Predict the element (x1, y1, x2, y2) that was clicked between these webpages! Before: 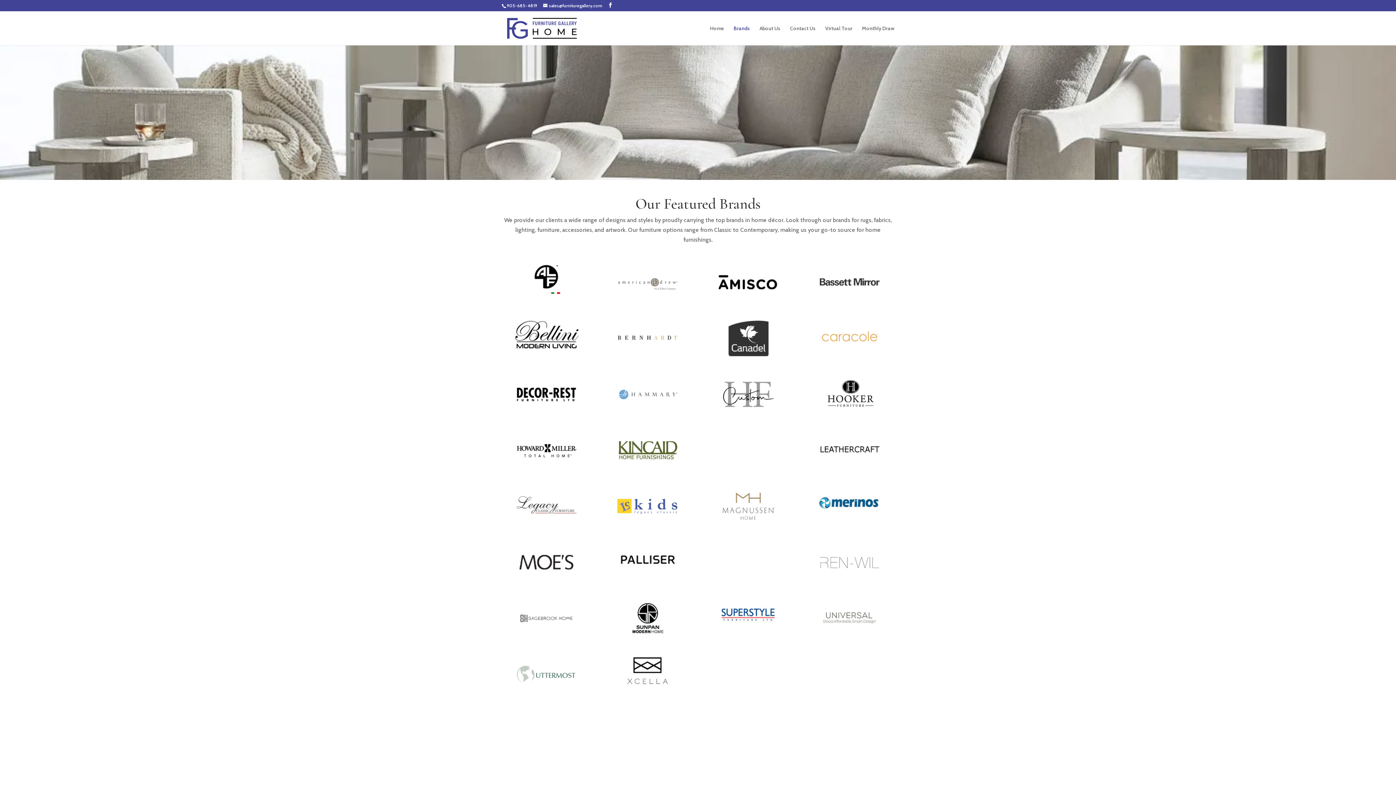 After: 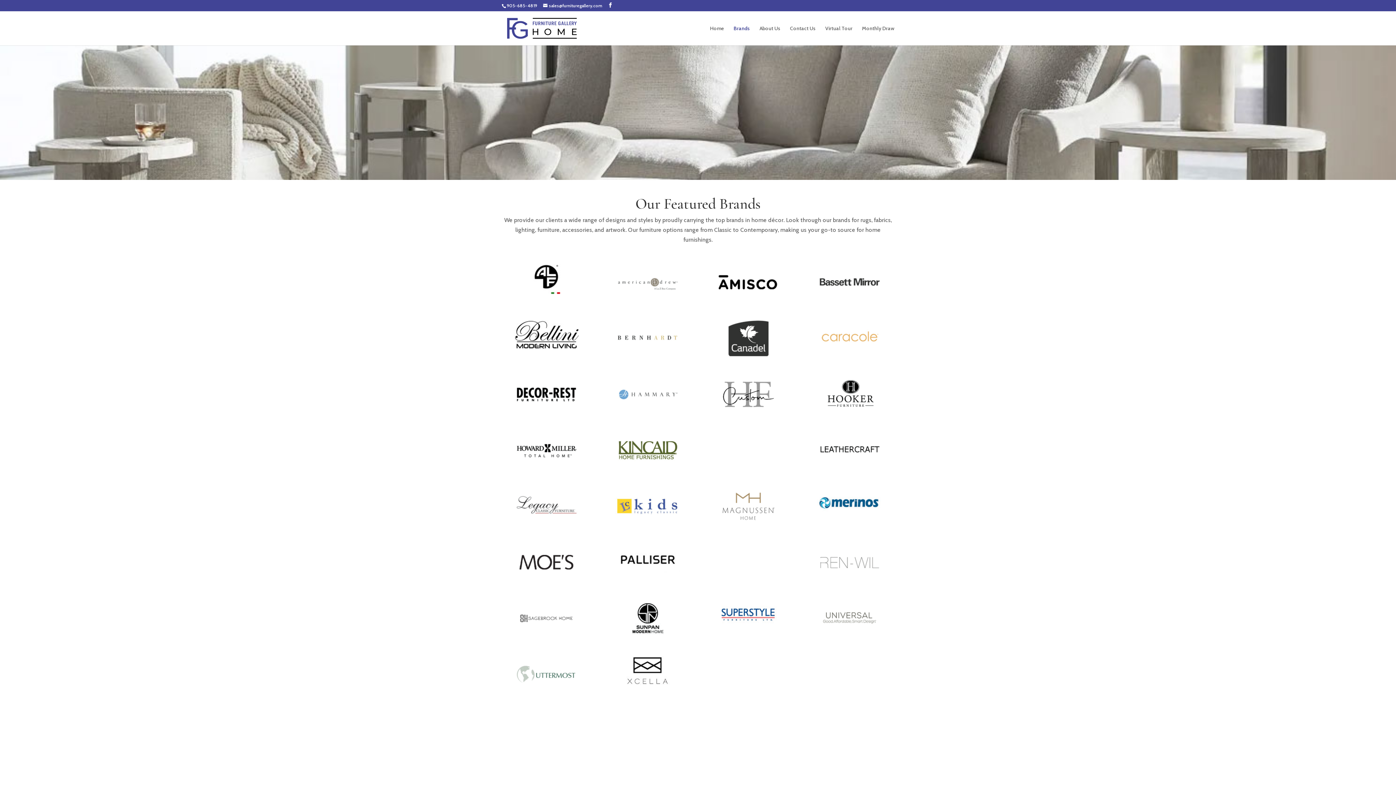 Action: bbox: (716, 407, 781, 414)